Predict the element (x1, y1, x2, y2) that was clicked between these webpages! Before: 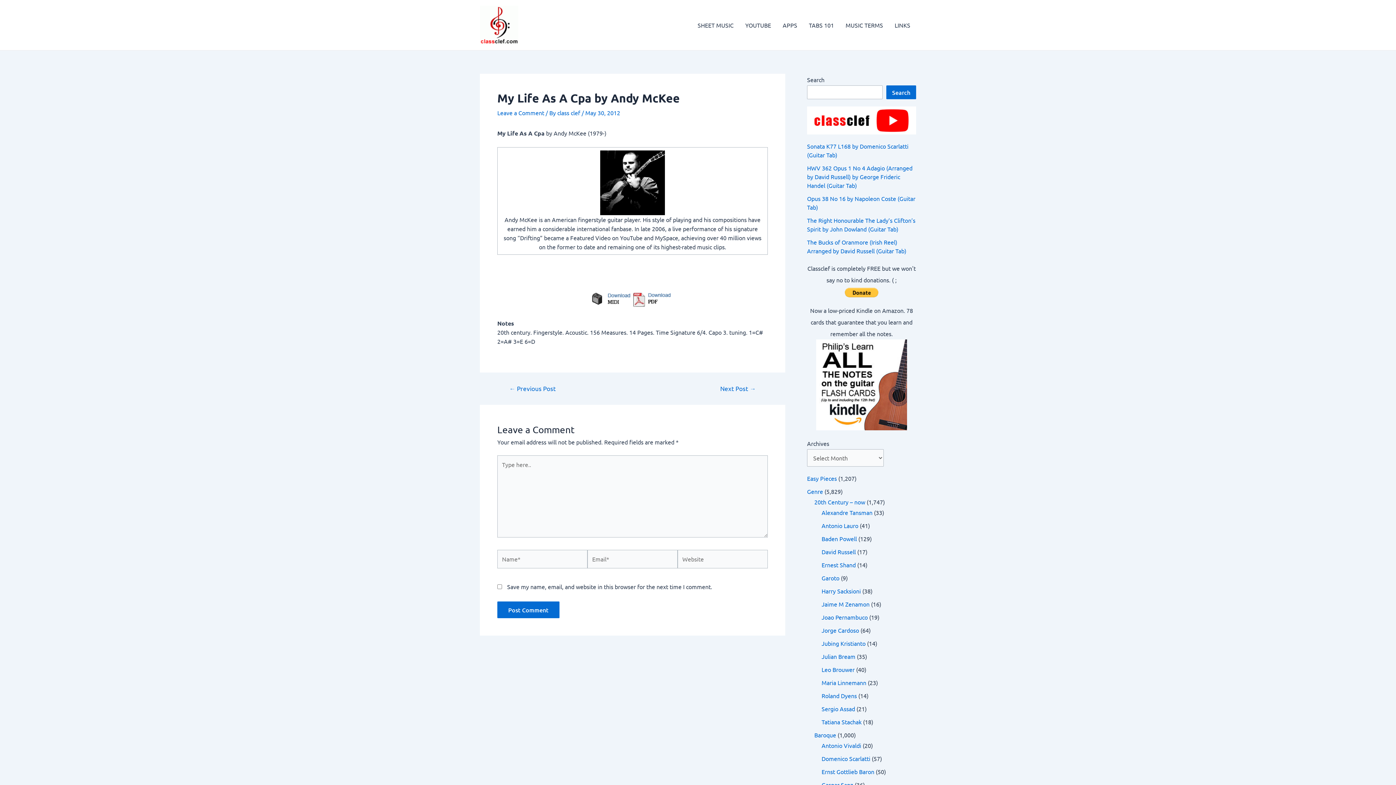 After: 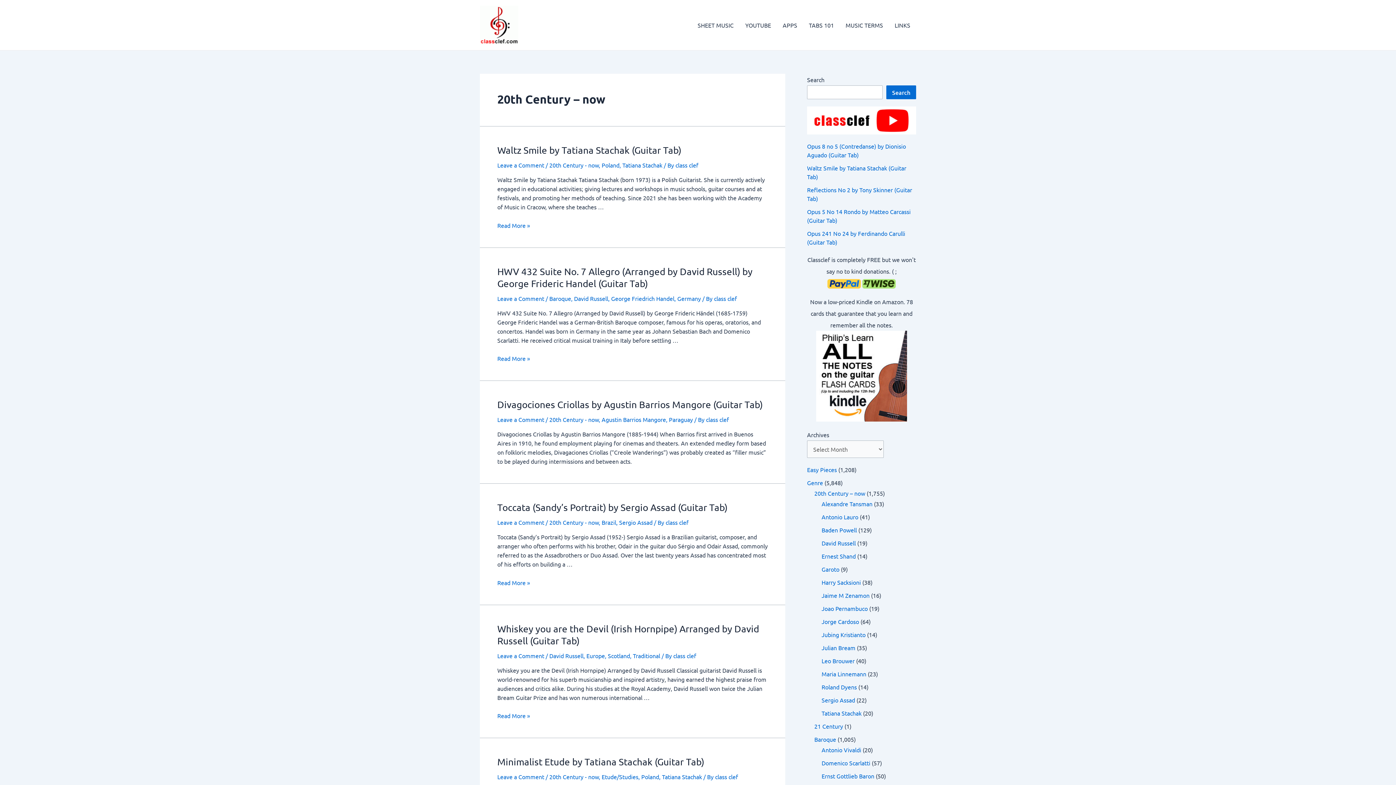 Action: bbox: (814, 498, 865, 505) label: 20th Century – now